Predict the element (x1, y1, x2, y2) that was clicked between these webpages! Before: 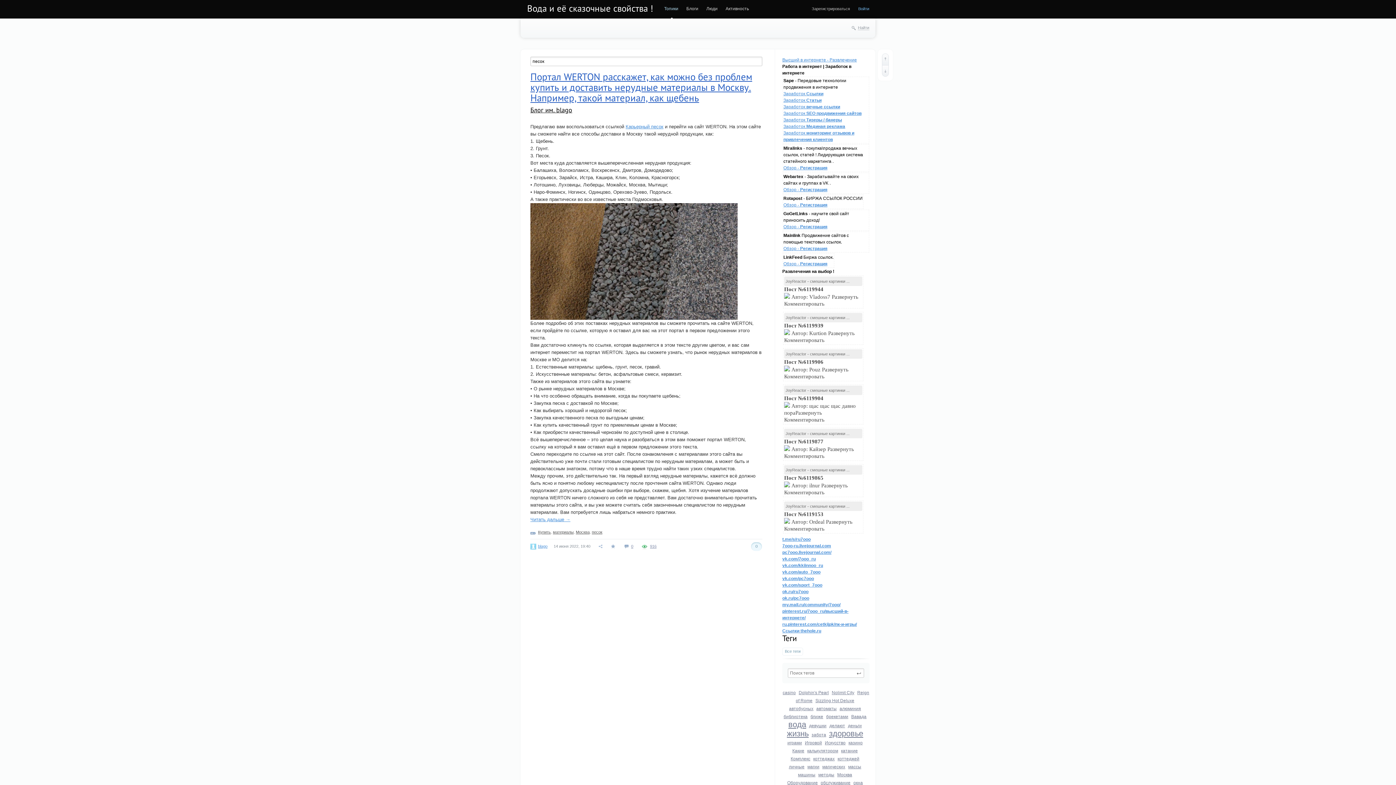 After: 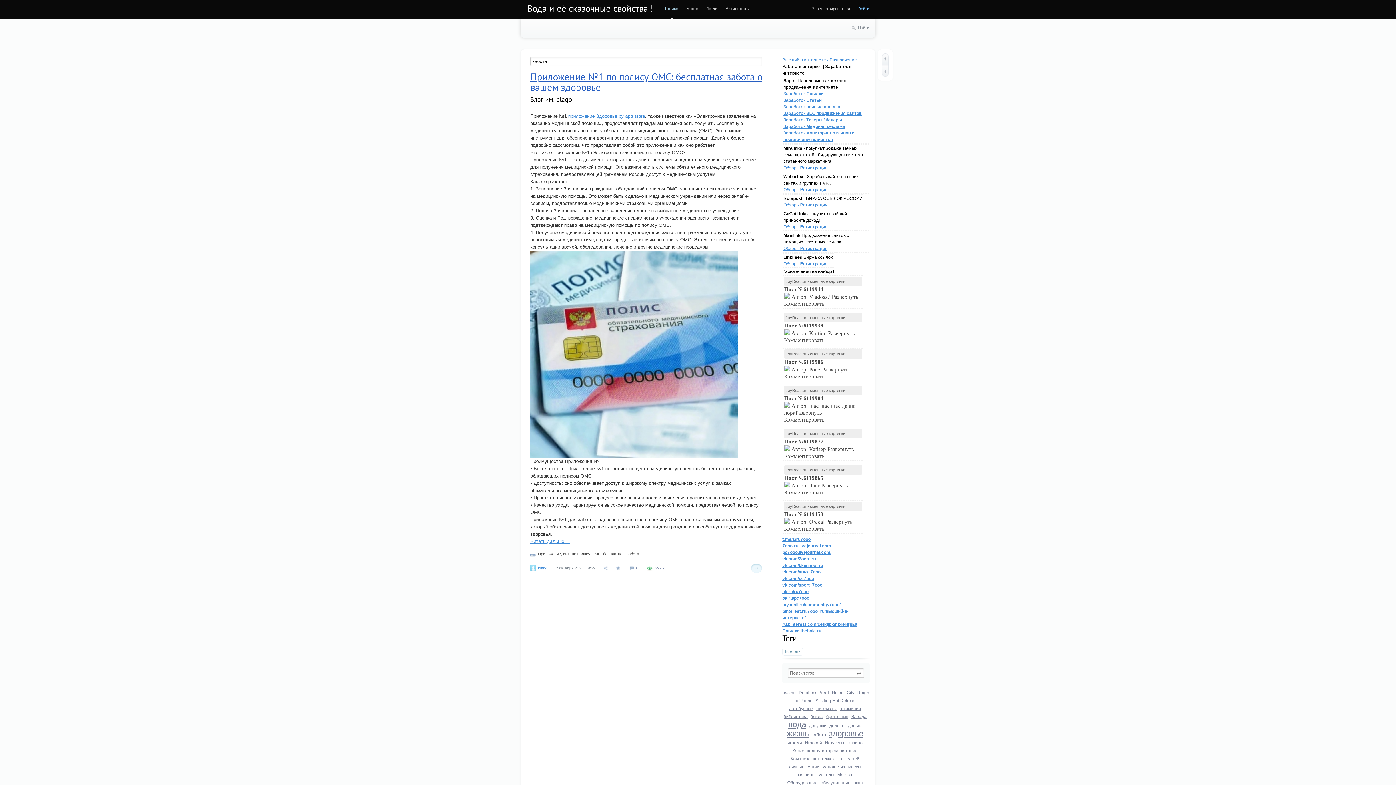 Action: bbox: (811, 732, 826, 737) label: забота